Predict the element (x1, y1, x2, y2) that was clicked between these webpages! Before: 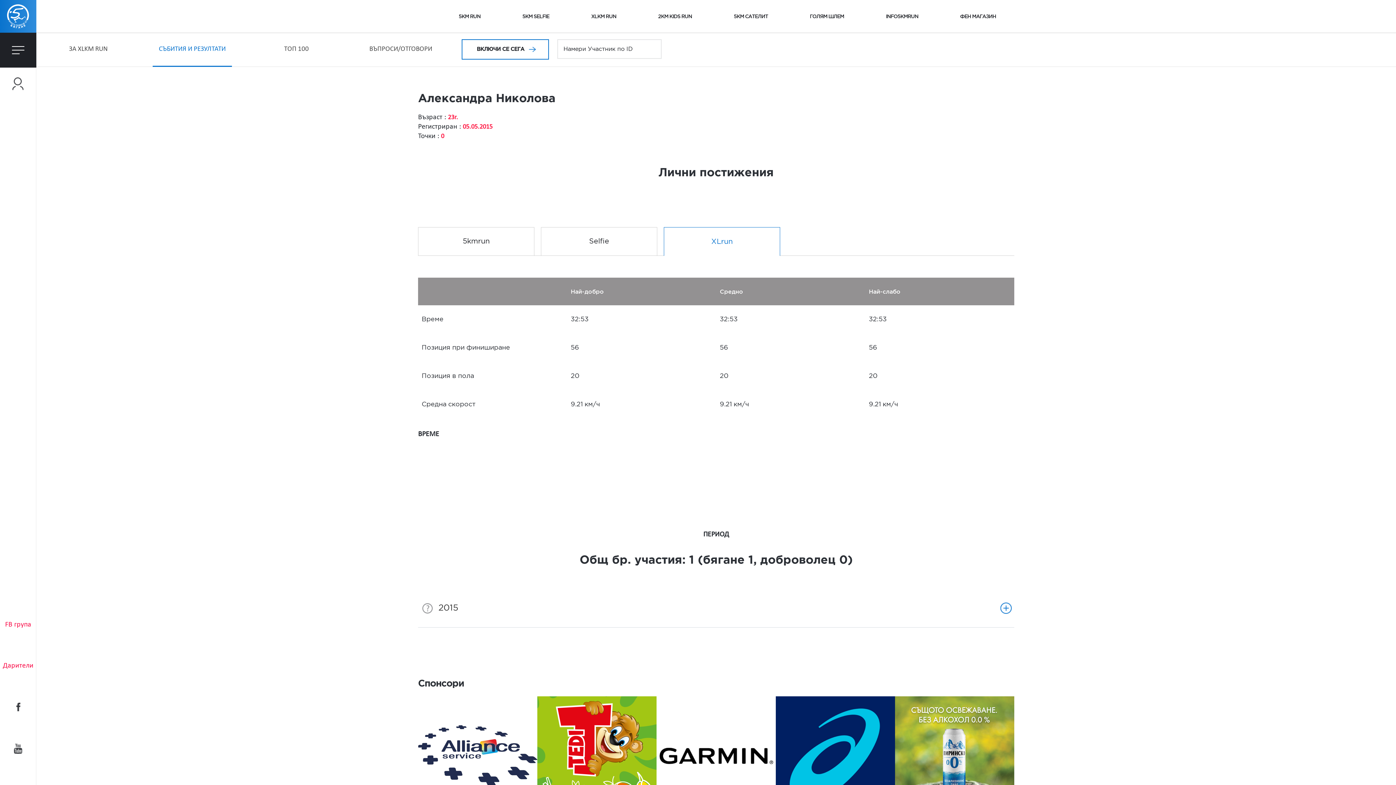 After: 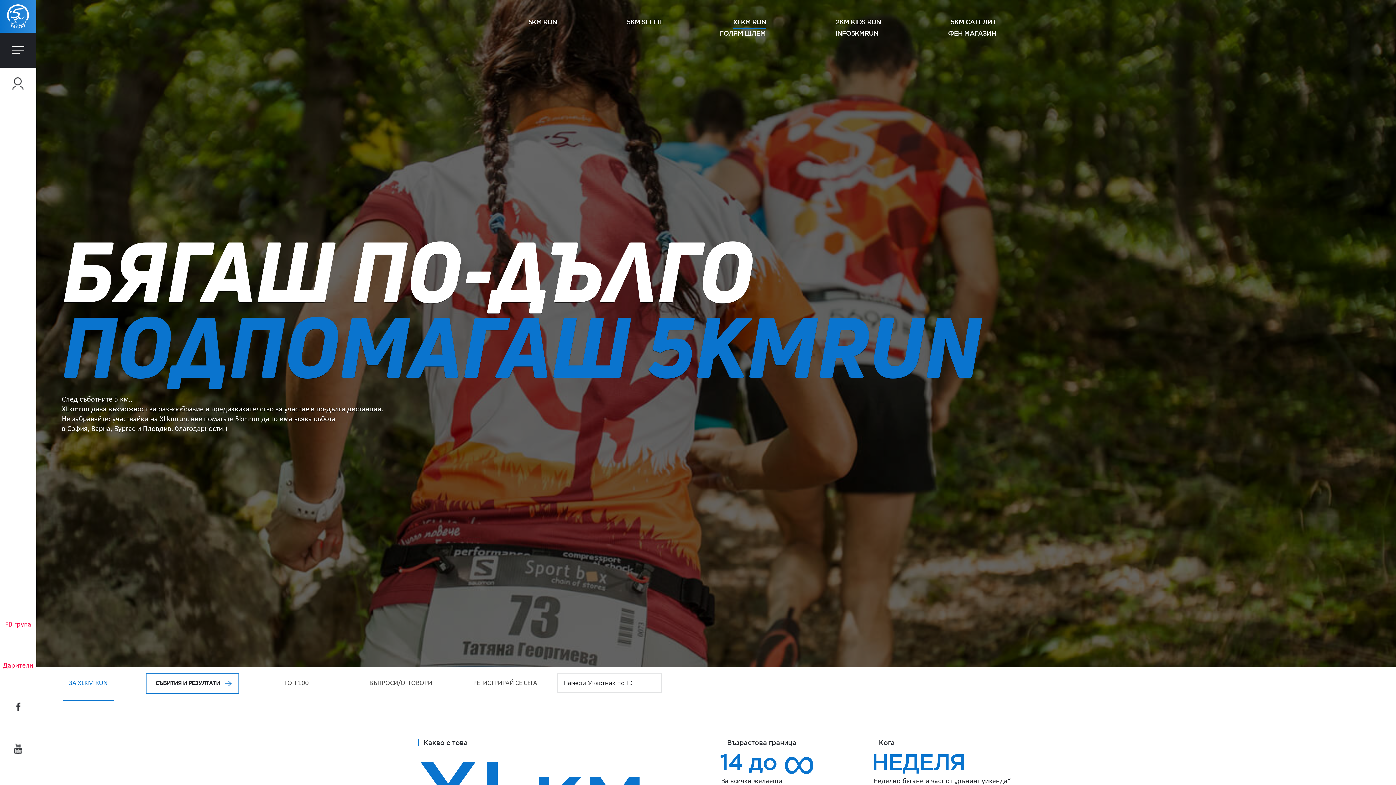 Action: label: ЗA XLKM RUN bbox: (62, 33, 113, 66)